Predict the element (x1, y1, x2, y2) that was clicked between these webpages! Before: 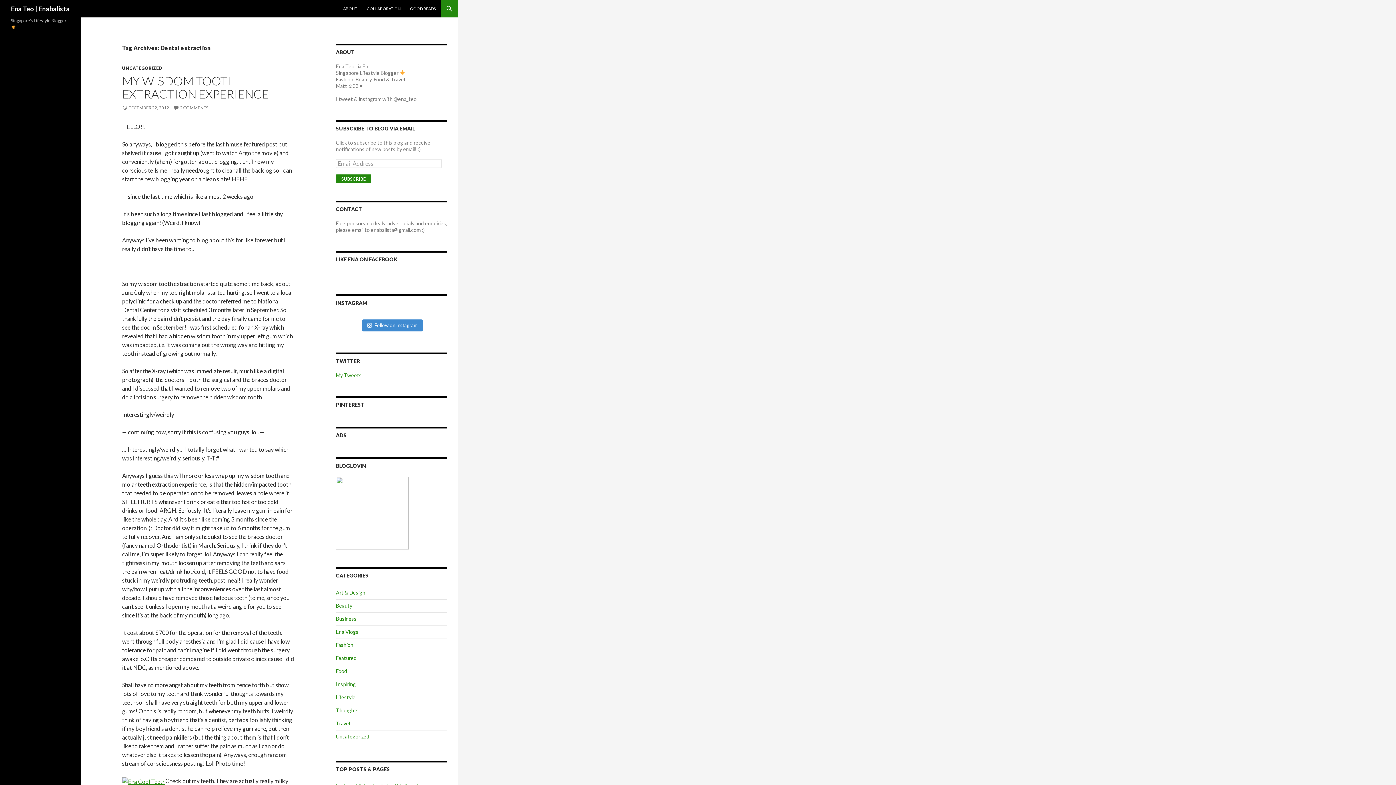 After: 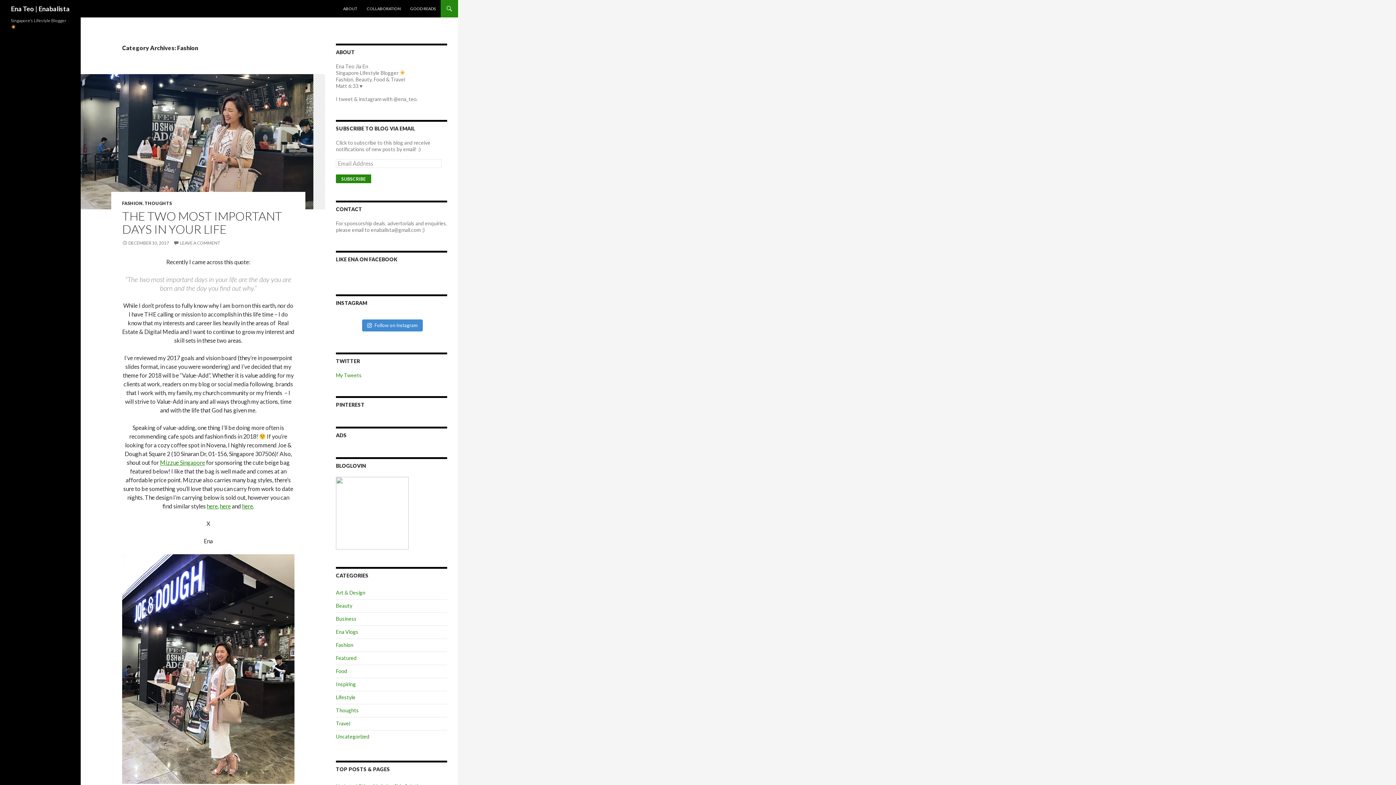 Action: label: Fashion bbox: (336, 642, 353, 648)